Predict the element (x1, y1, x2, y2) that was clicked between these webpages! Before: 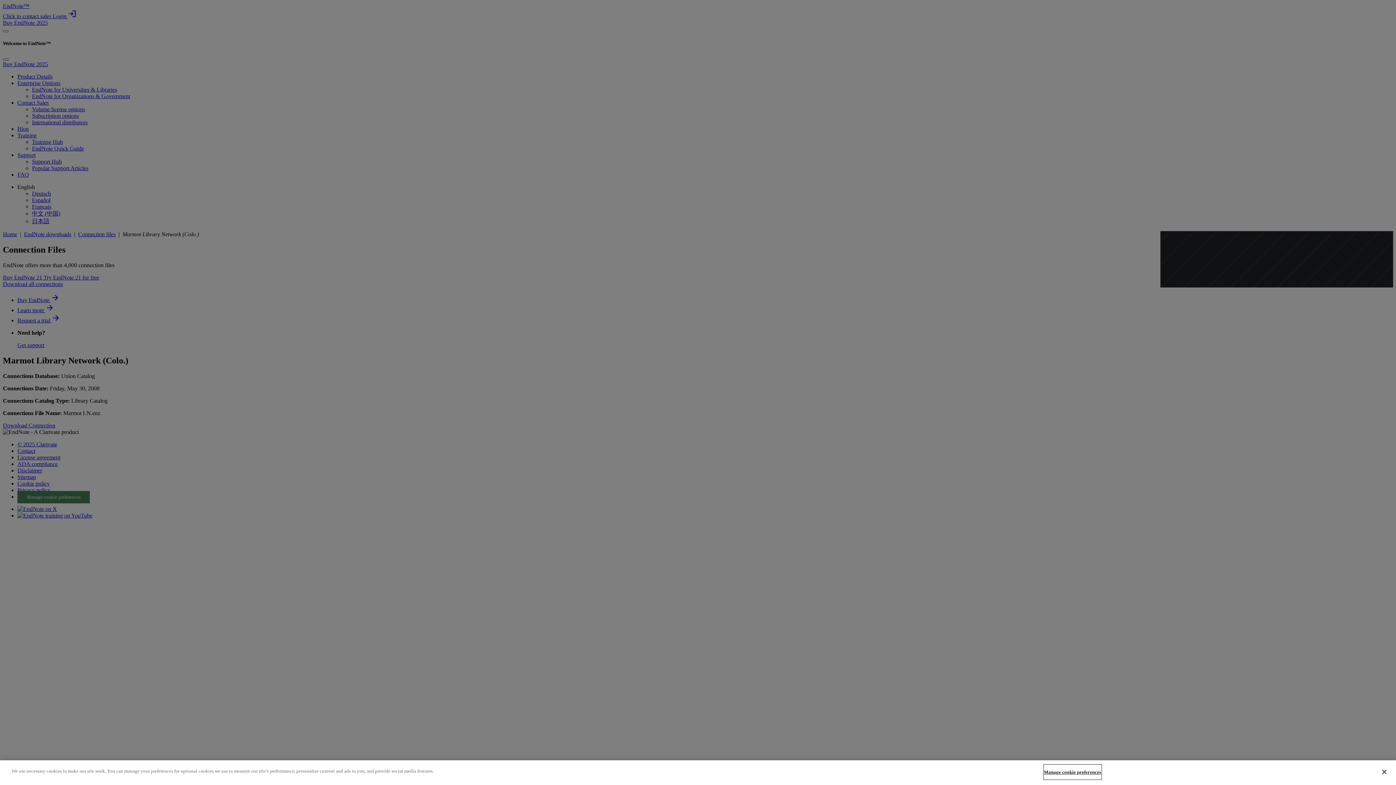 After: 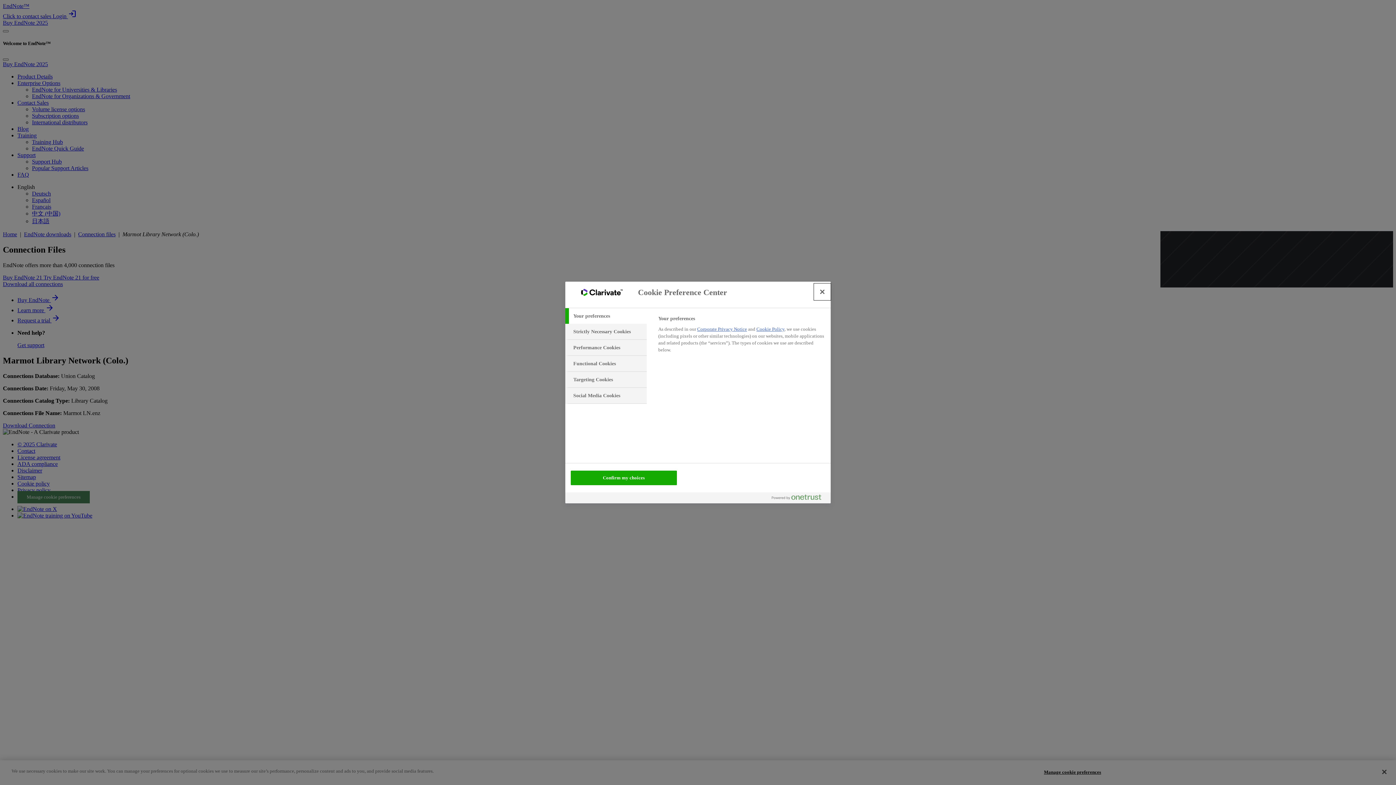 Action: label: Manage cookie preferences bbox: (1044, 765, 1101, 779)